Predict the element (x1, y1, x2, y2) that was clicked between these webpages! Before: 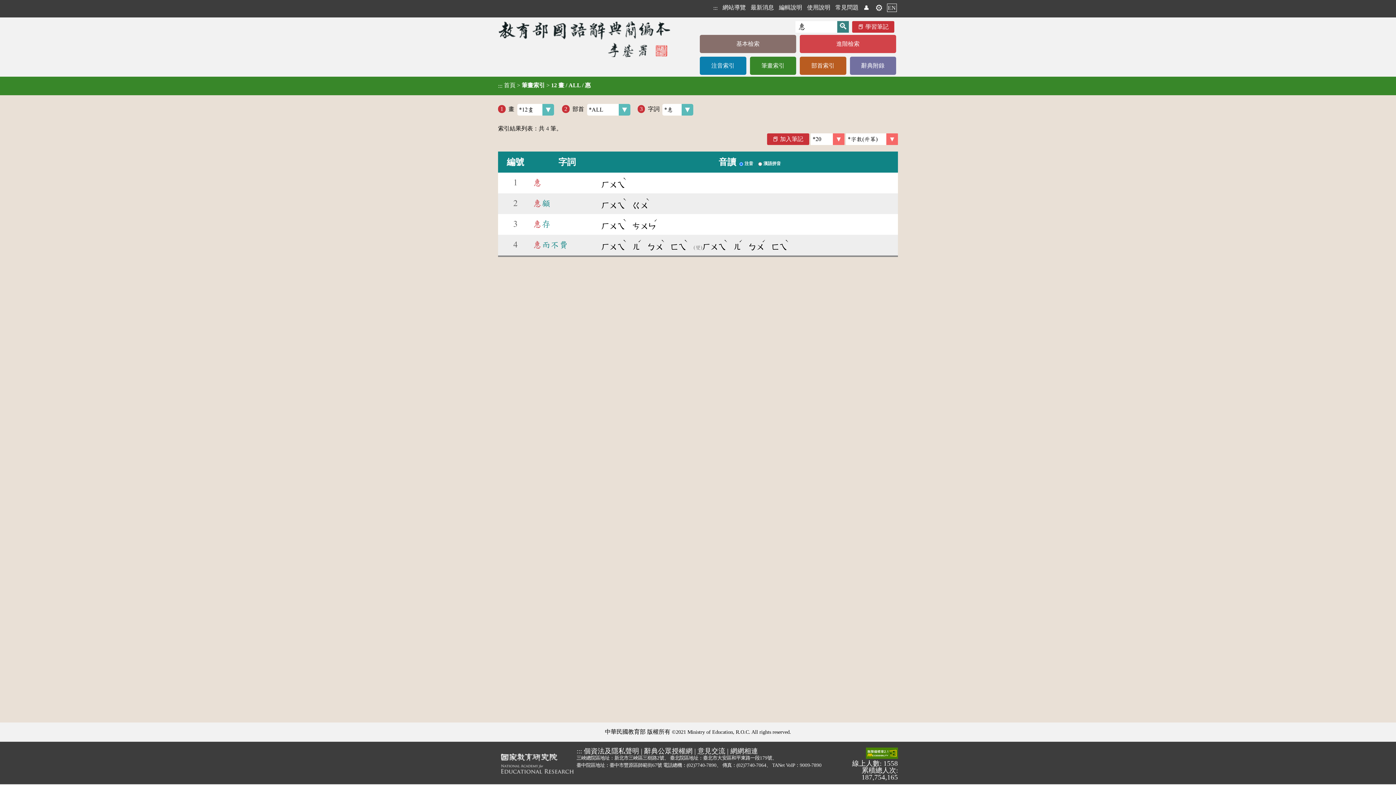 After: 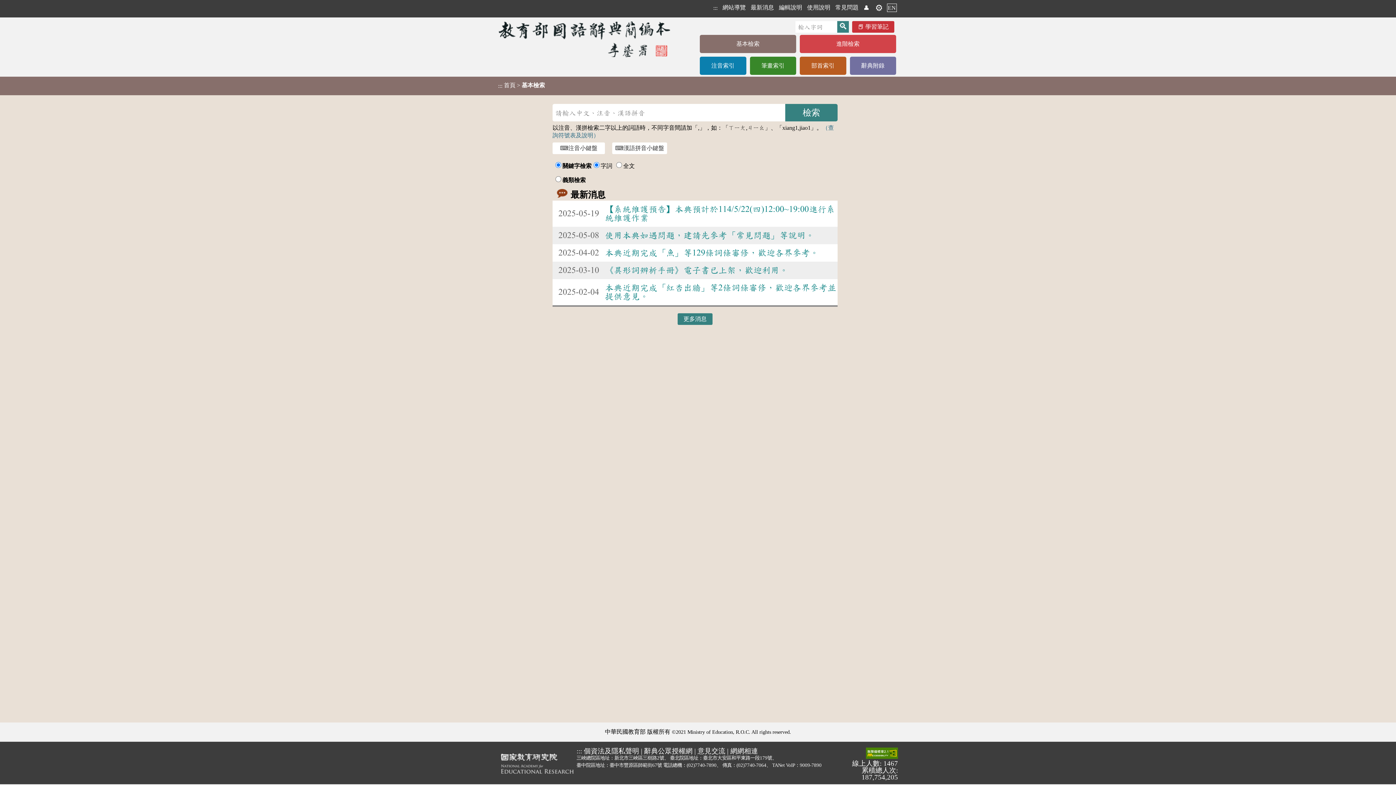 Action: bbox: (498, 17, 672, 60)